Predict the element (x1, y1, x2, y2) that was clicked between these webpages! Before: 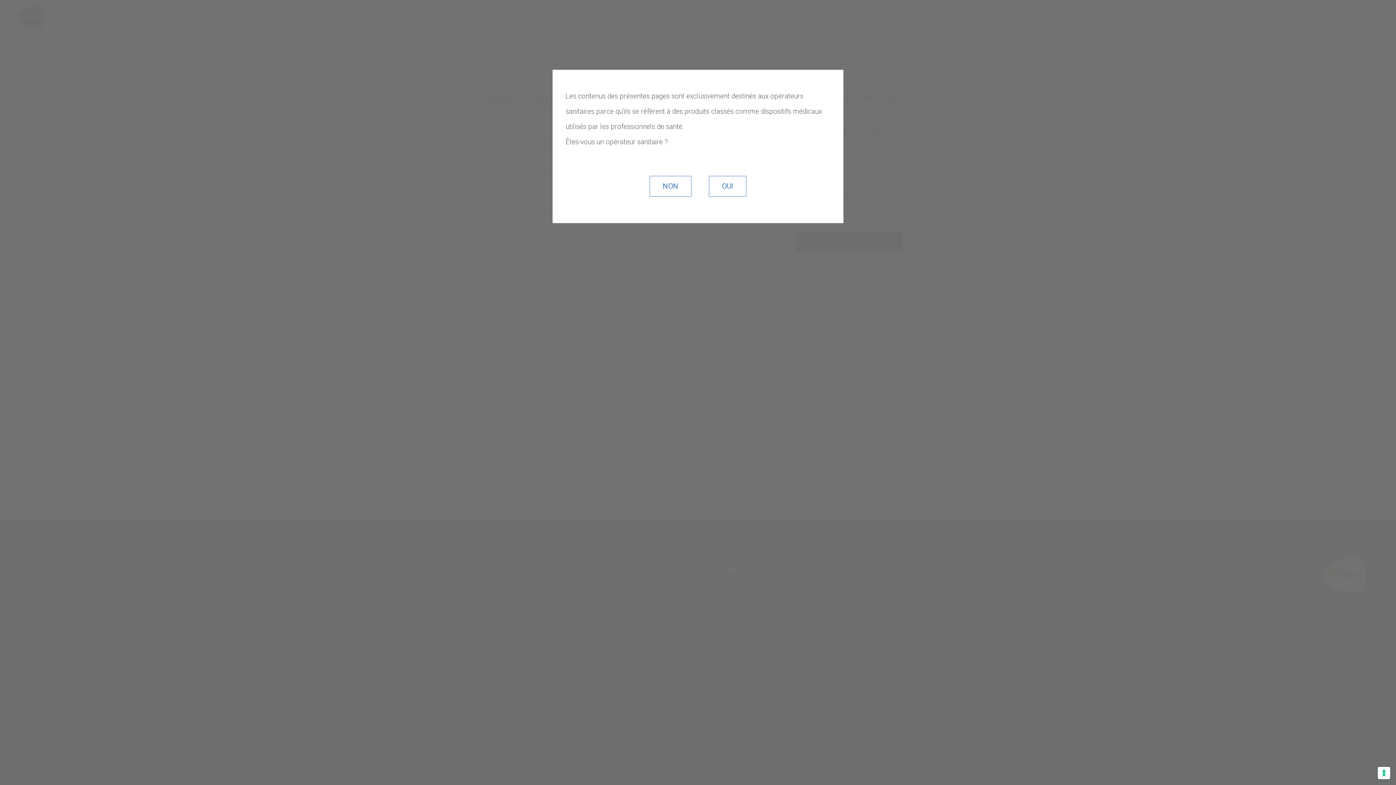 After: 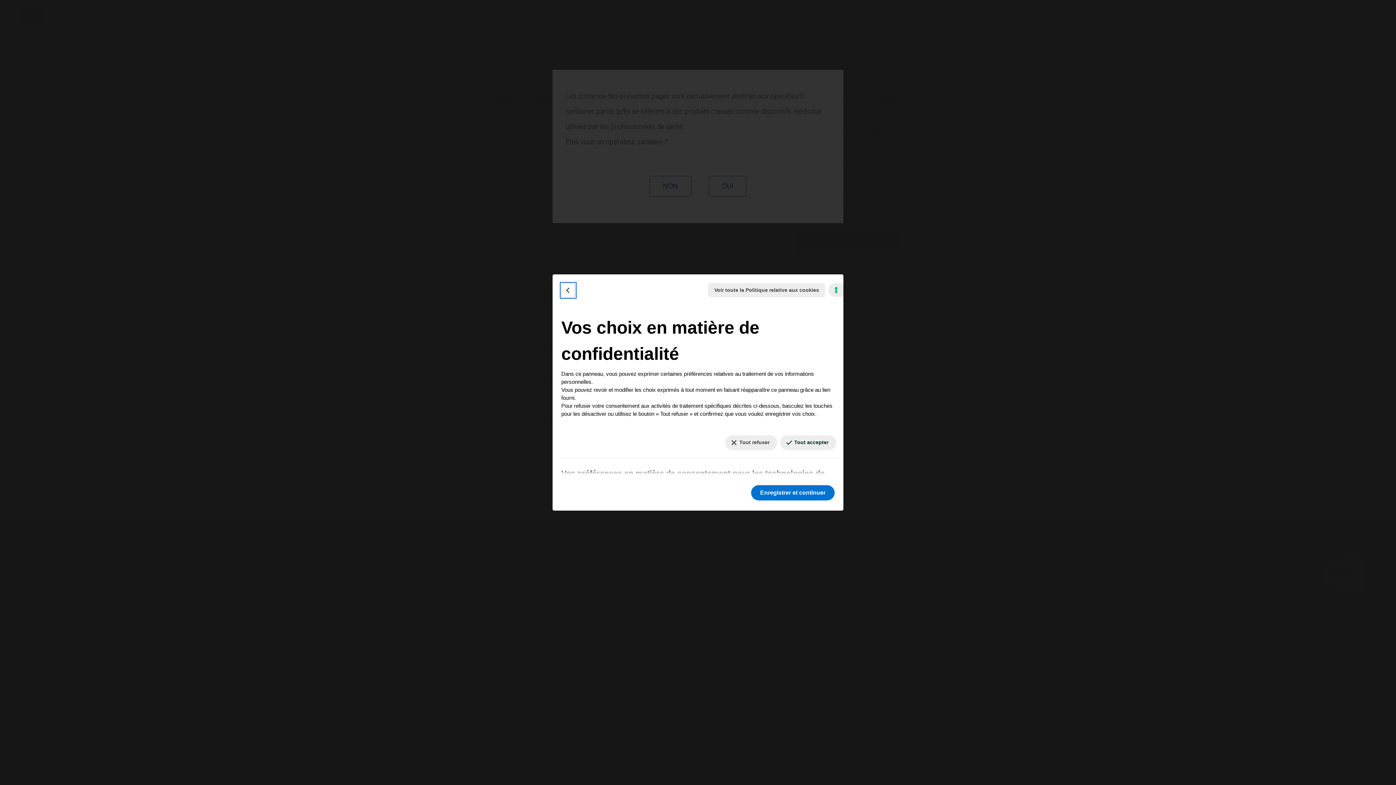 Action: bbox: (1378, 767, 1390, 779) label: Vos préférences en matière de consentement pour les technologies de suivi